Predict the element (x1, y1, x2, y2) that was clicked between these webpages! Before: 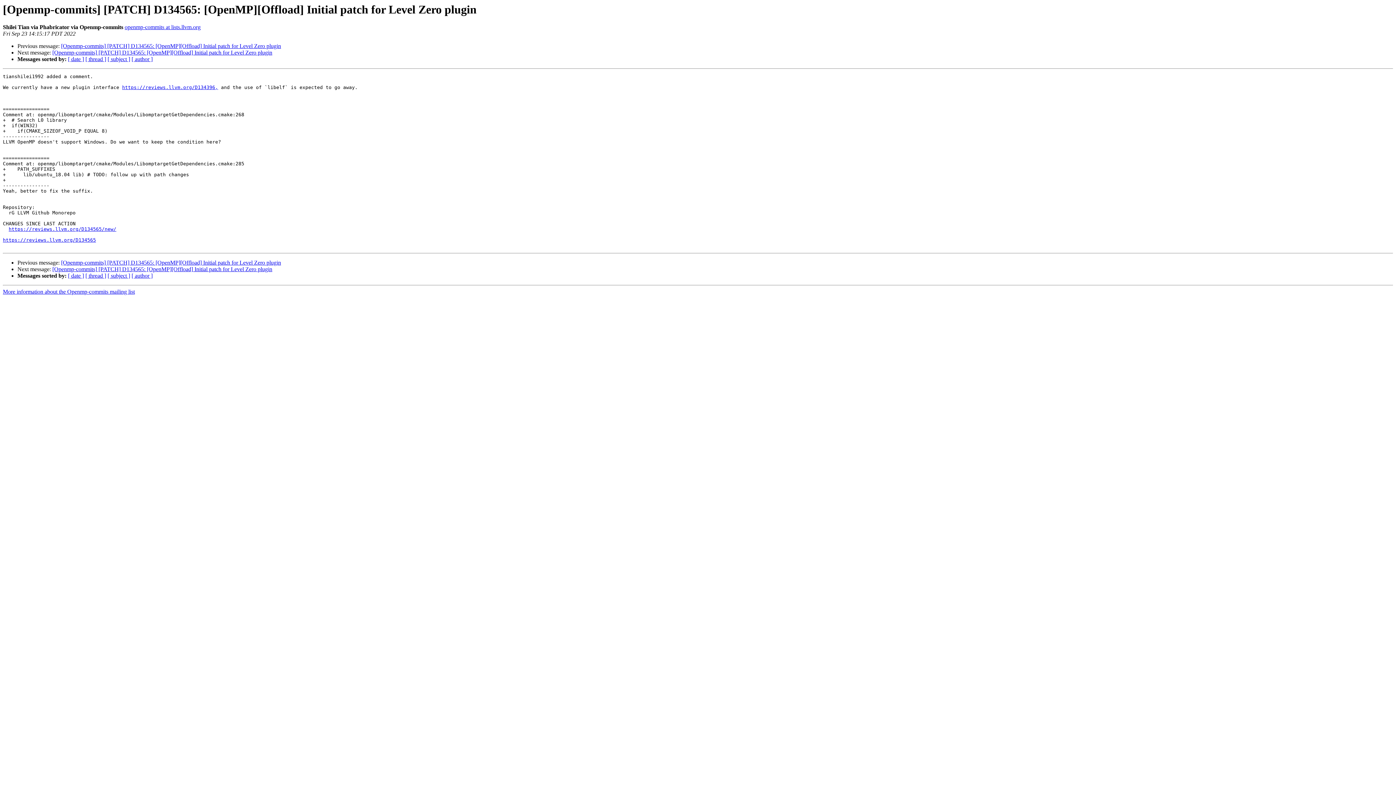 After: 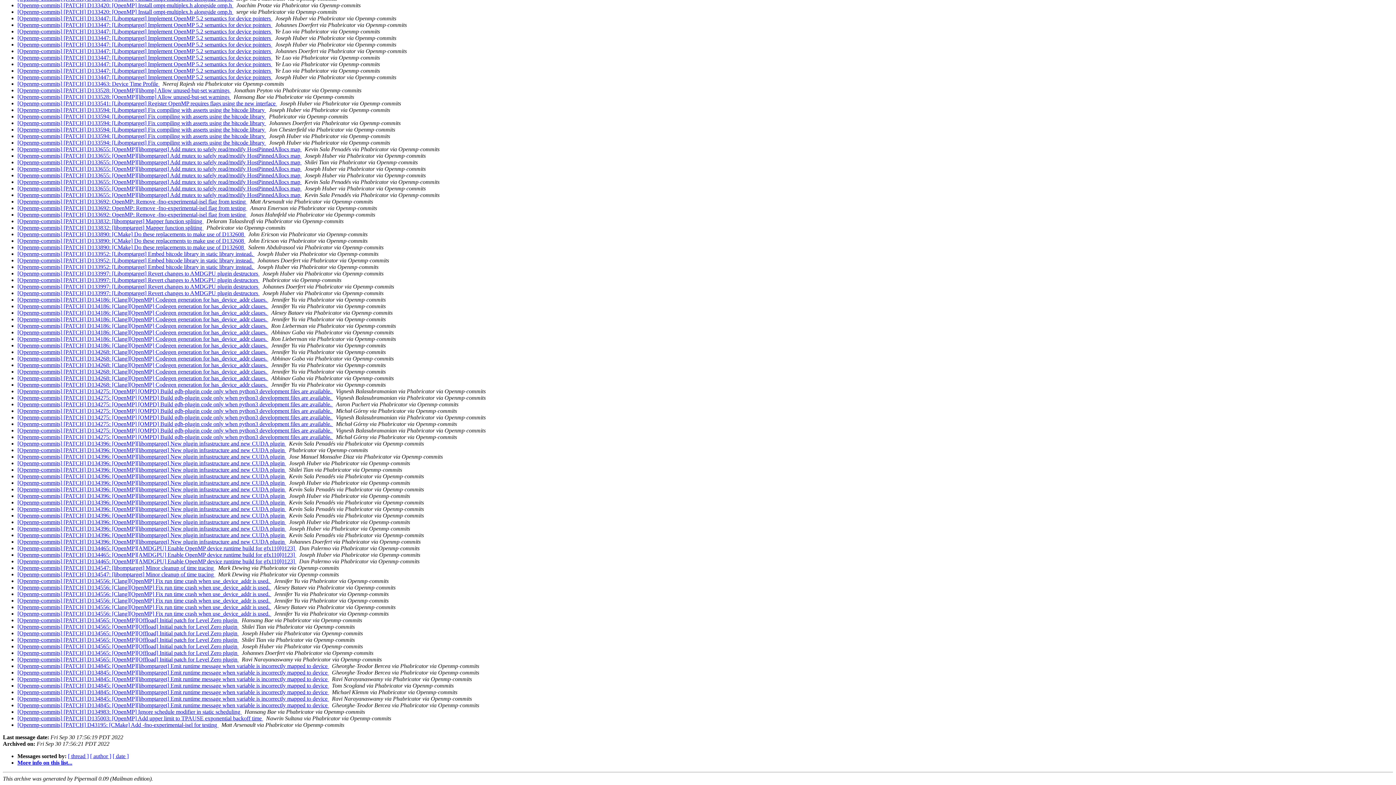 Action: label: [ subject ] bbox: (107, 272, 130, 279)